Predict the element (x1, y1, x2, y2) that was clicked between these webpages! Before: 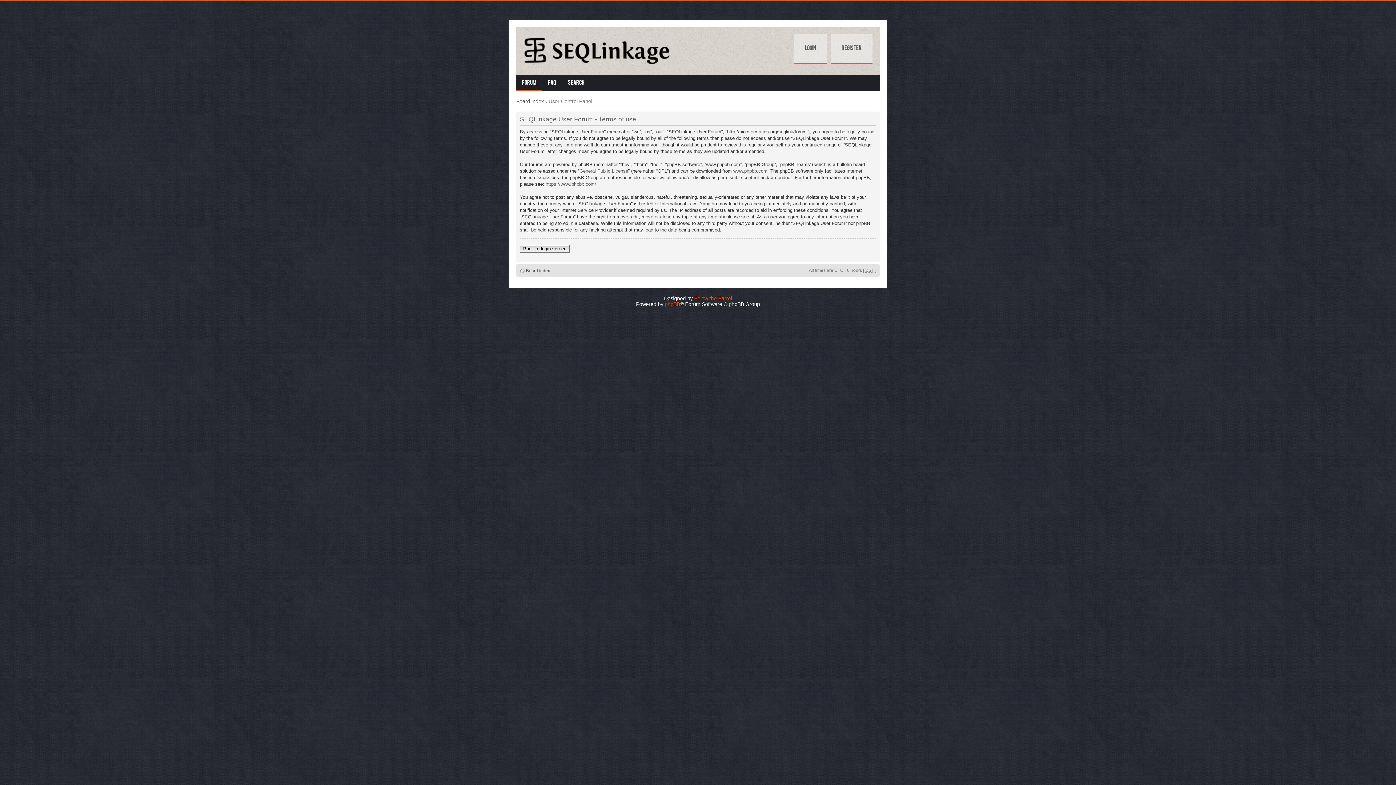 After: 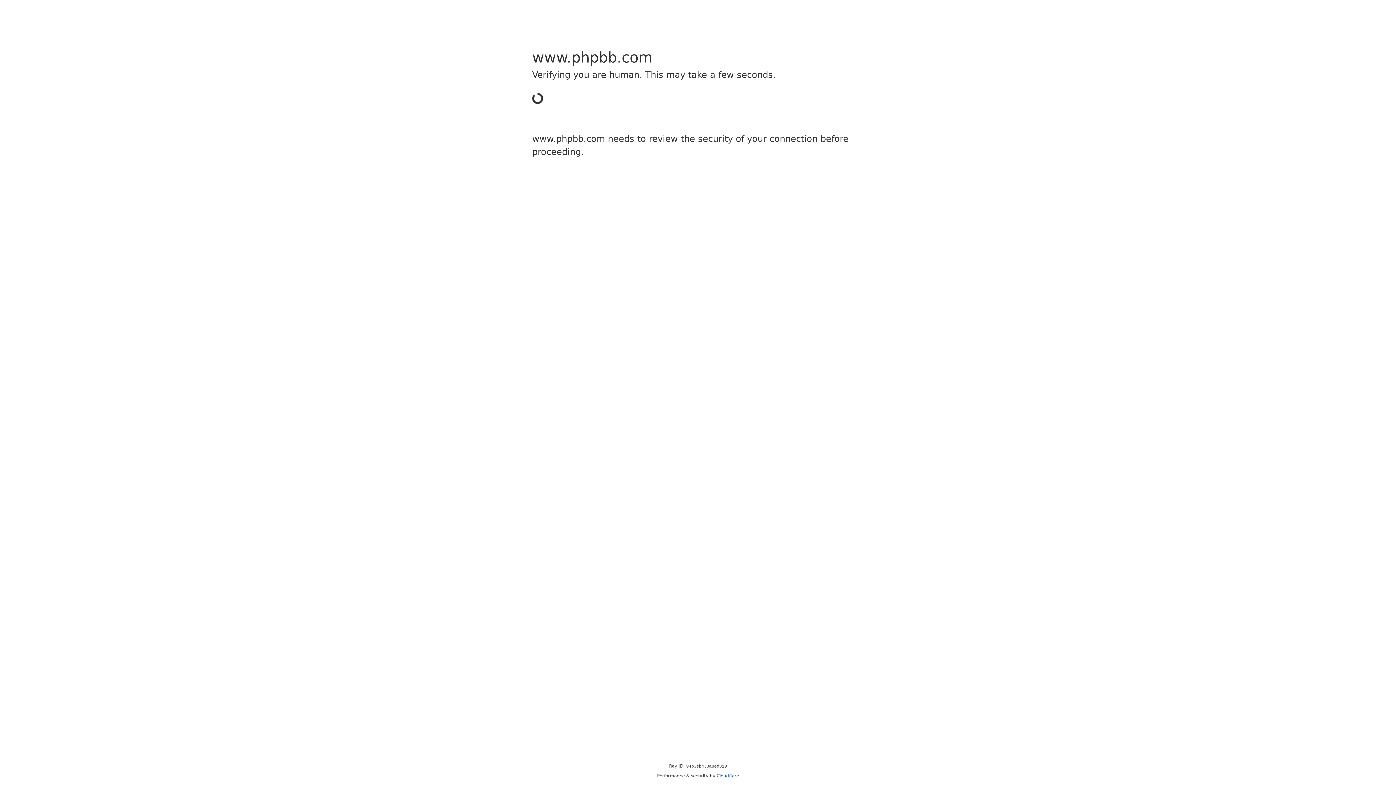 Action: bbox: (545, 181, 596, 187) label: https://www.phpbb.com/